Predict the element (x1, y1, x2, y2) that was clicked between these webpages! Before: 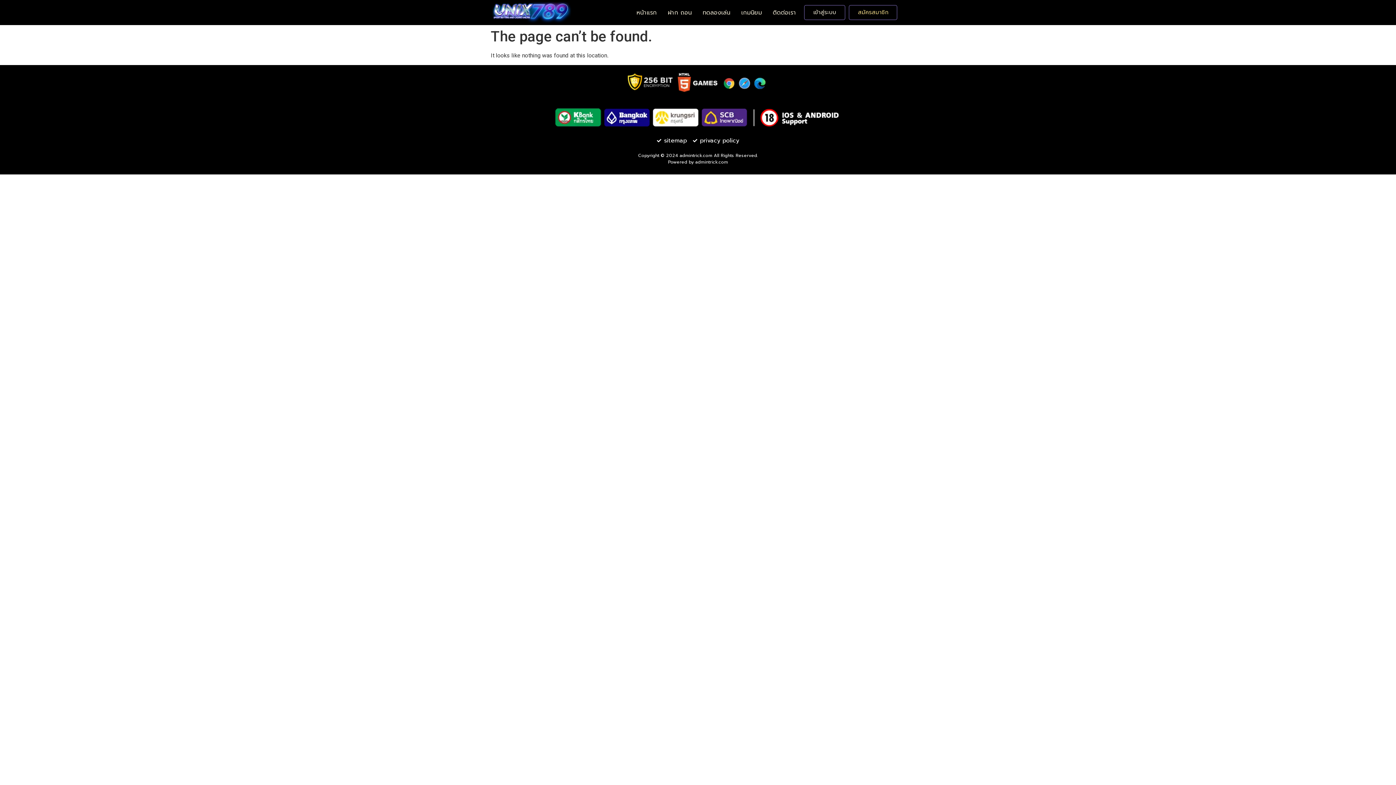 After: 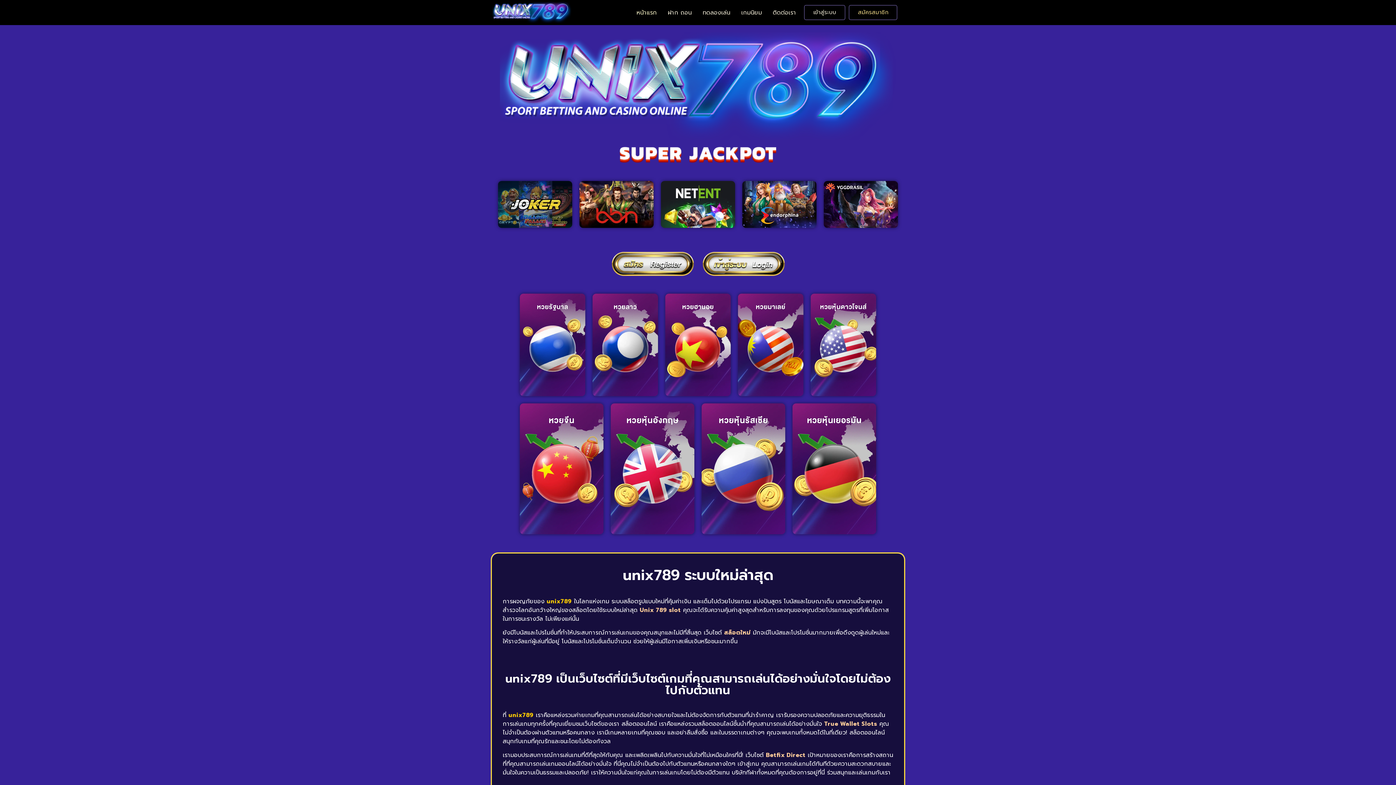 Action: label: หน้าแรก bbox: (633, 5, 660, 19)